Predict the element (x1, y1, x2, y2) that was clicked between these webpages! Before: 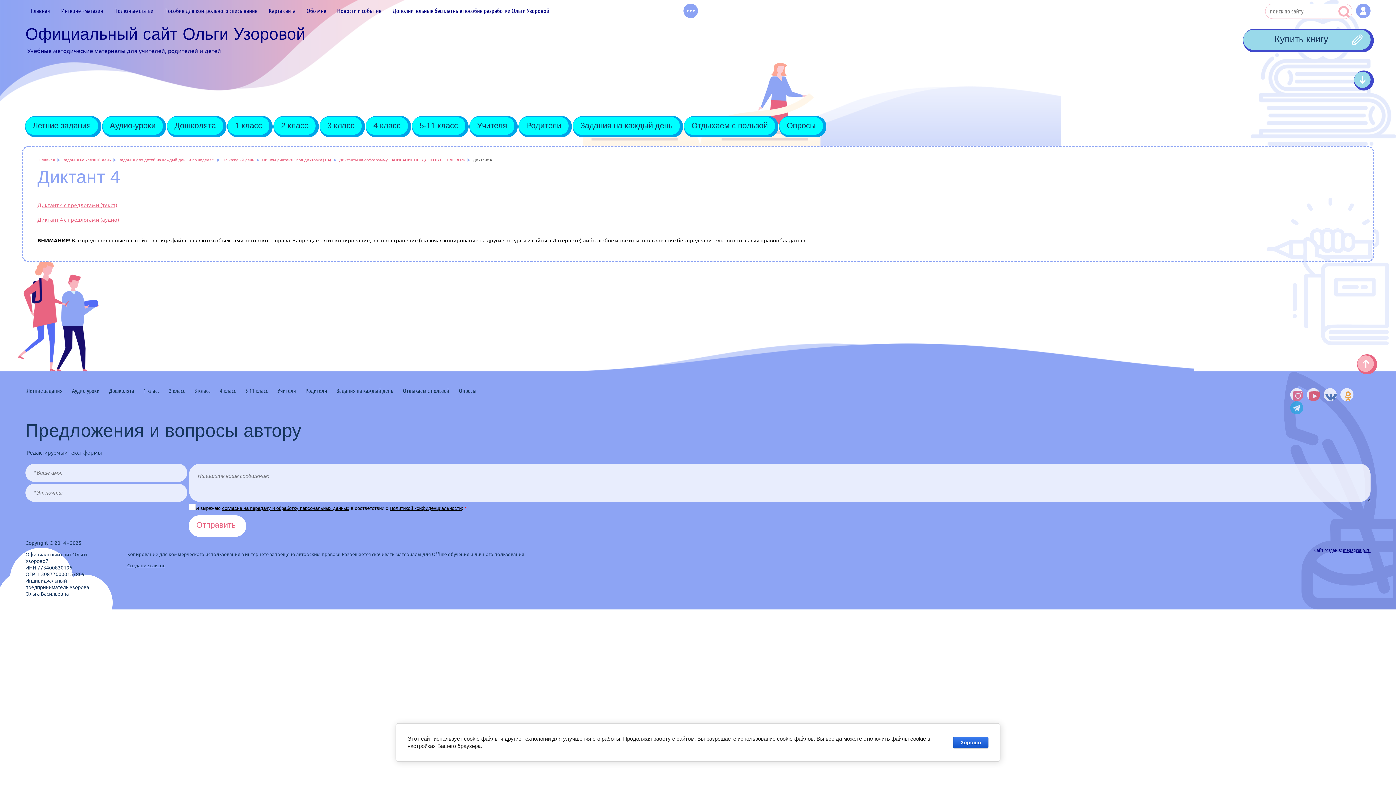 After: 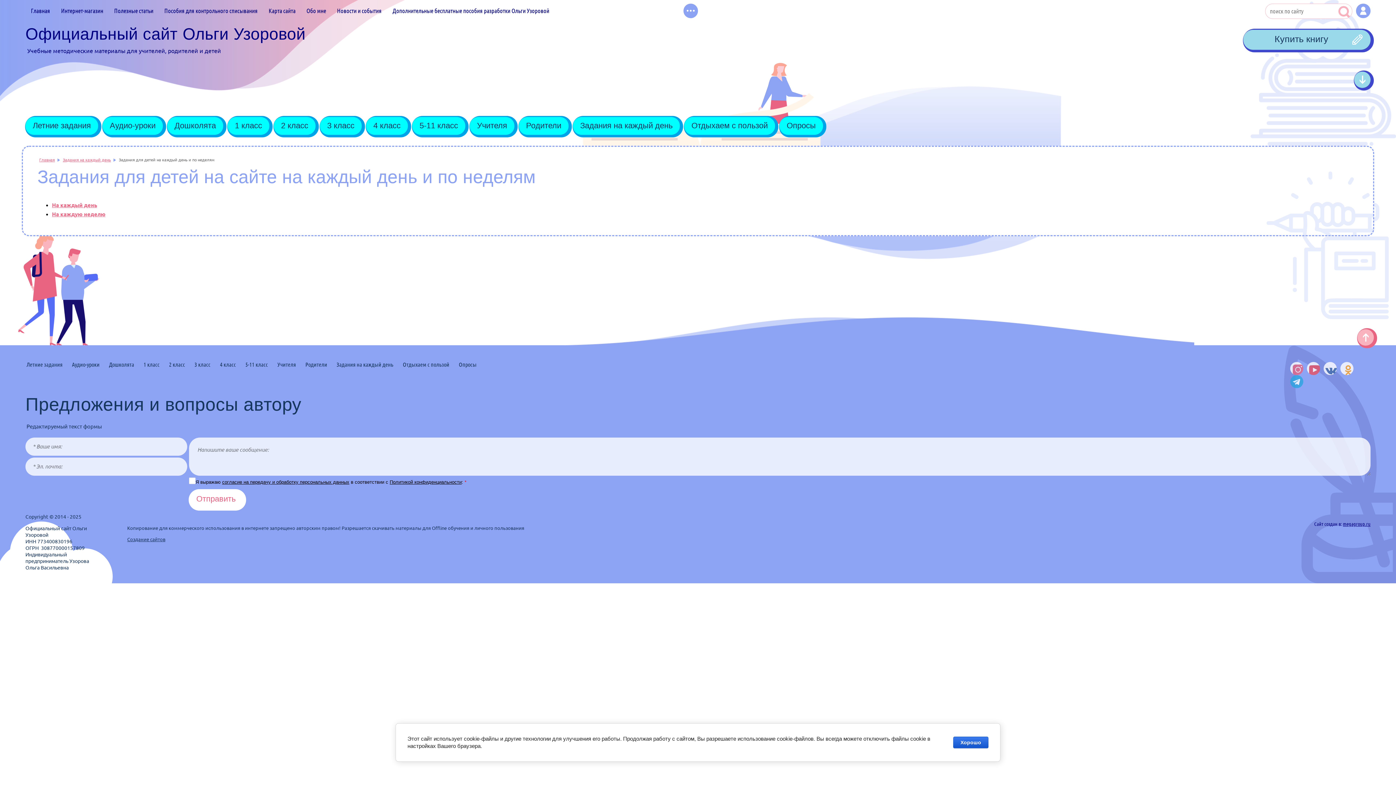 Action: bbox: (118, 157, 214, 162) label: Задания для детей на каждый день и по неделям